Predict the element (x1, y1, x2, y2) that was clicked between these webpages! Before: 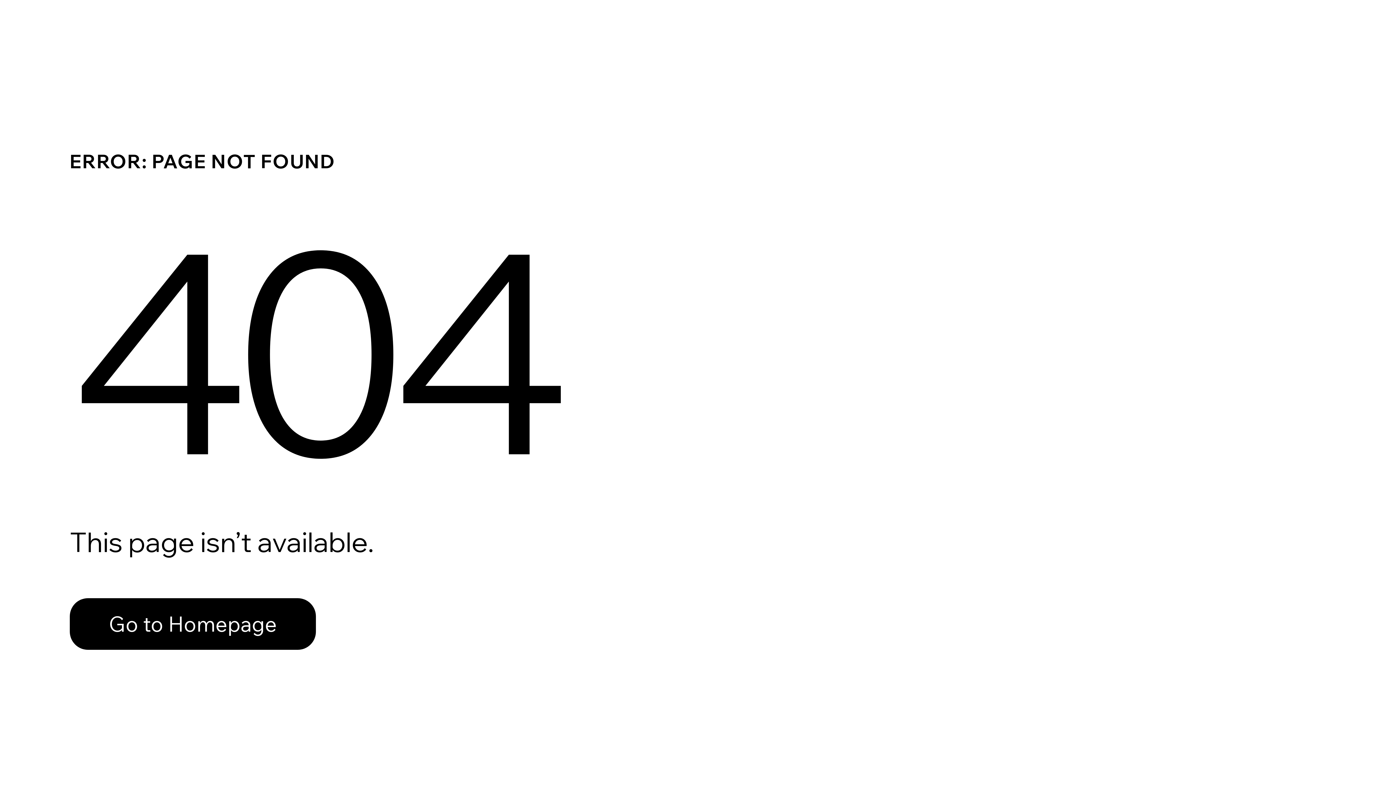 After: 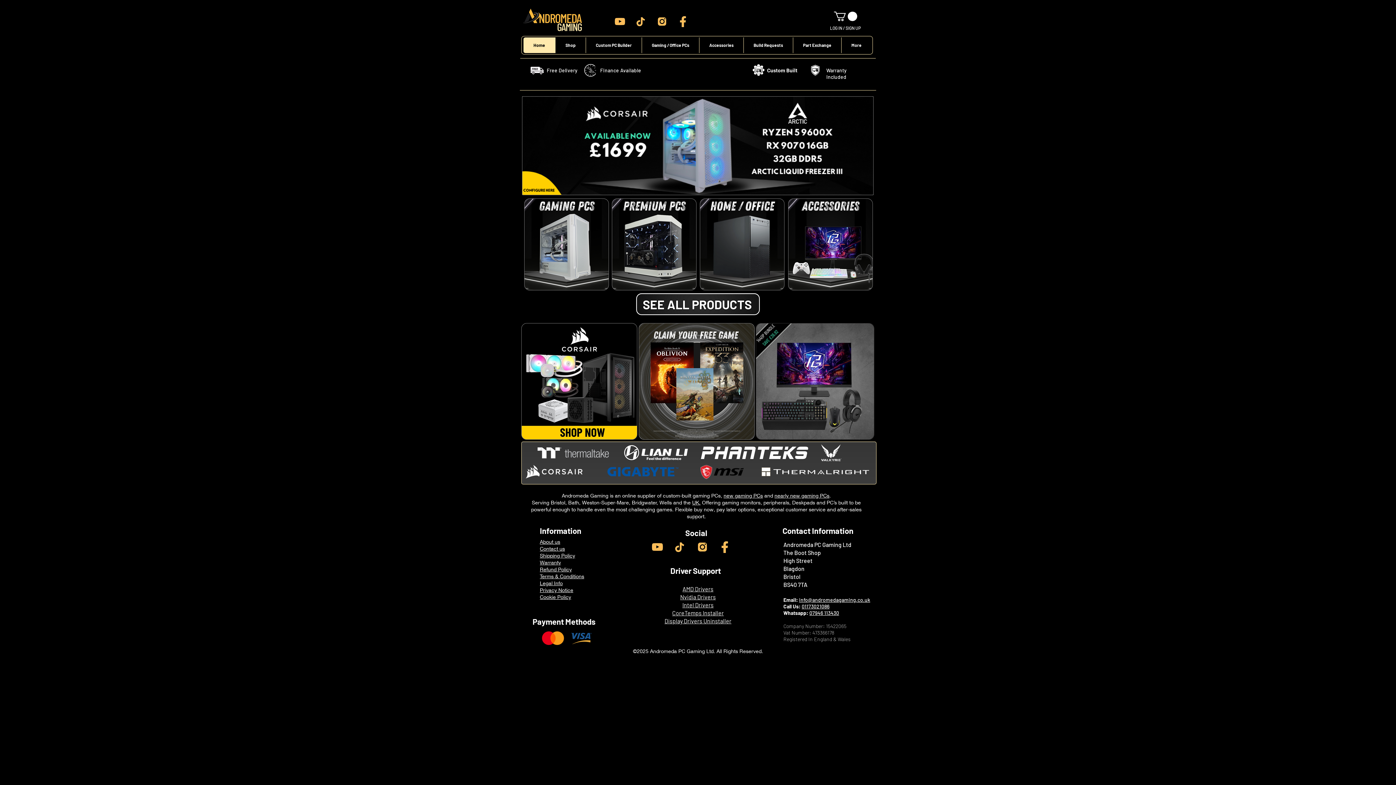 Action: label: Go to Homepage bbox: (69, 582, 768, 659)